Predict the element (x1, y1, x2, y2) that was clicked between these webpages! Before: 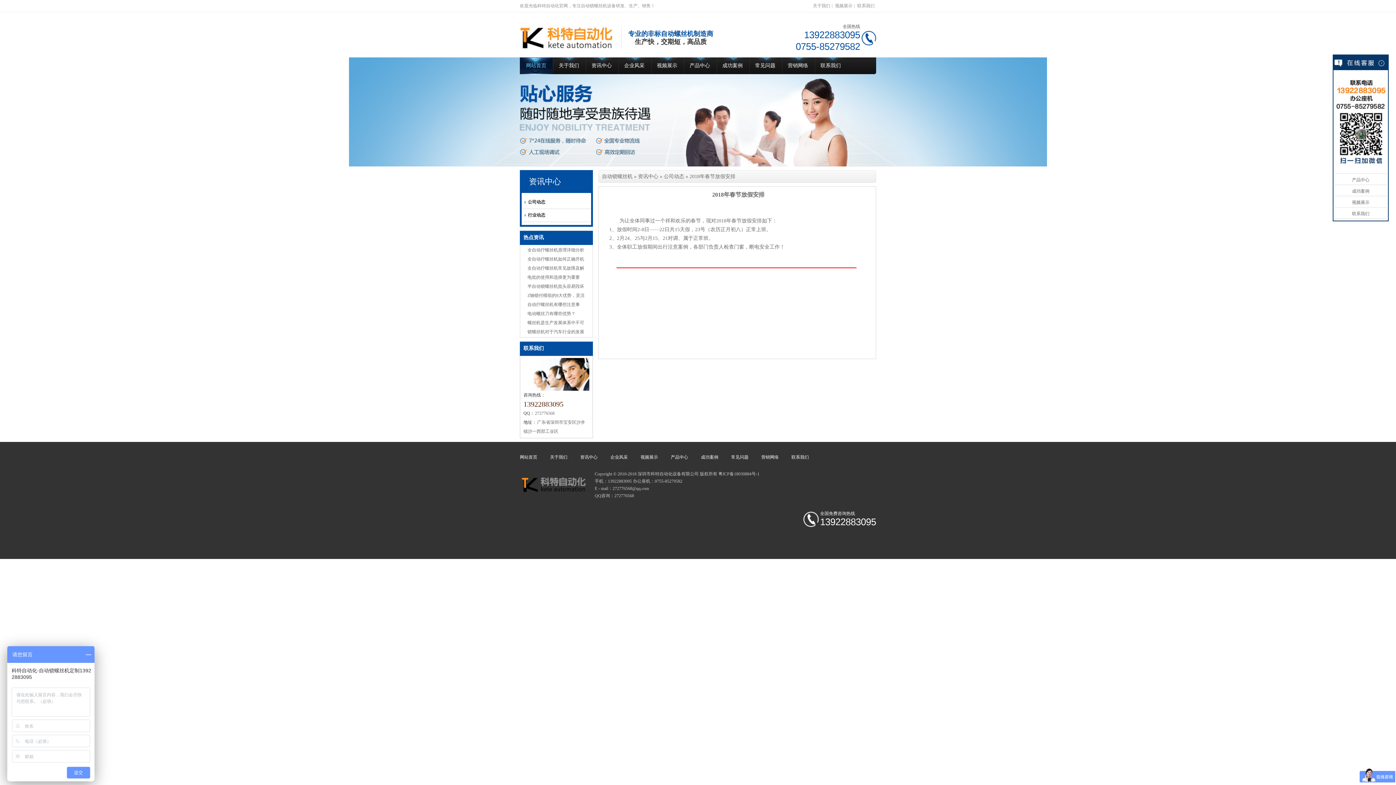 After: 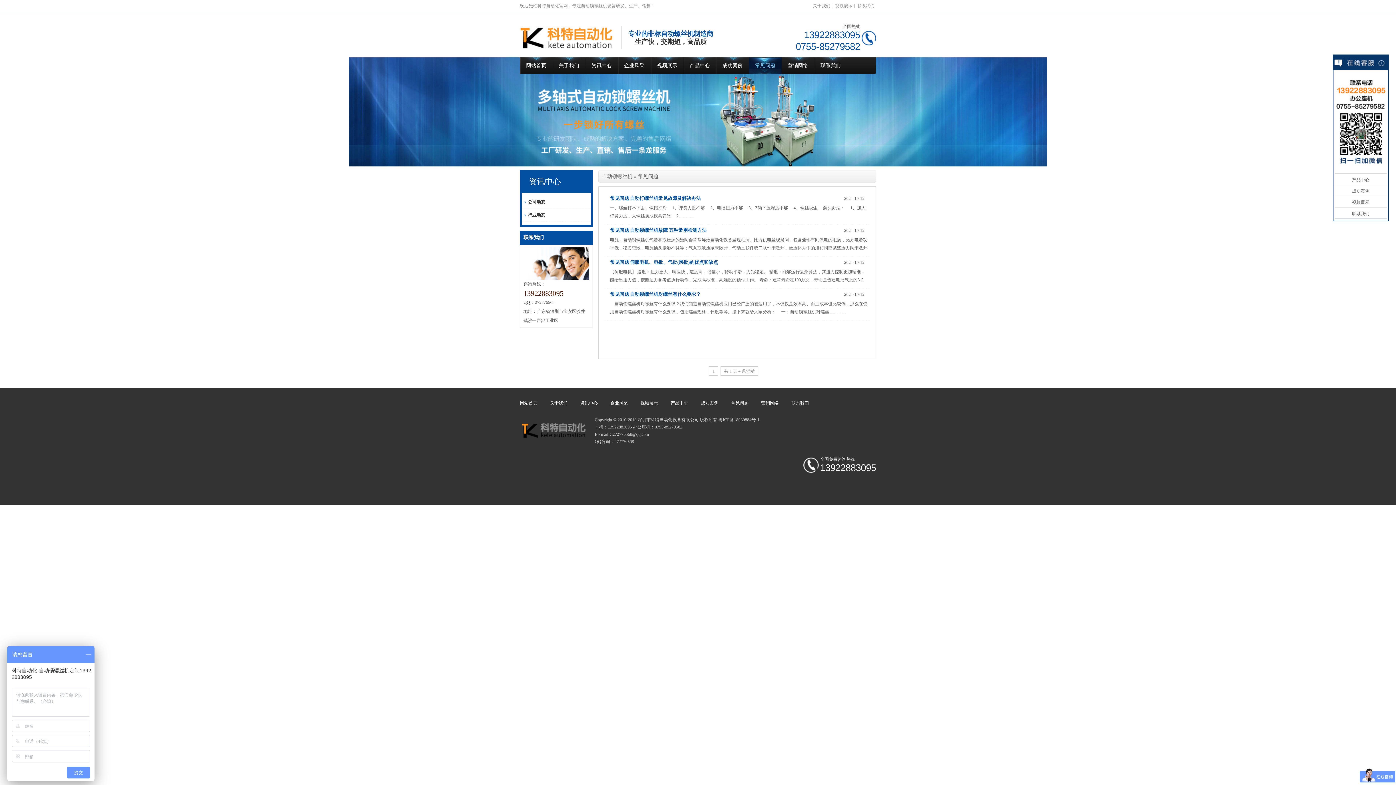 Action: label: 常见问题 bbox: (749, 57, 781, 74)